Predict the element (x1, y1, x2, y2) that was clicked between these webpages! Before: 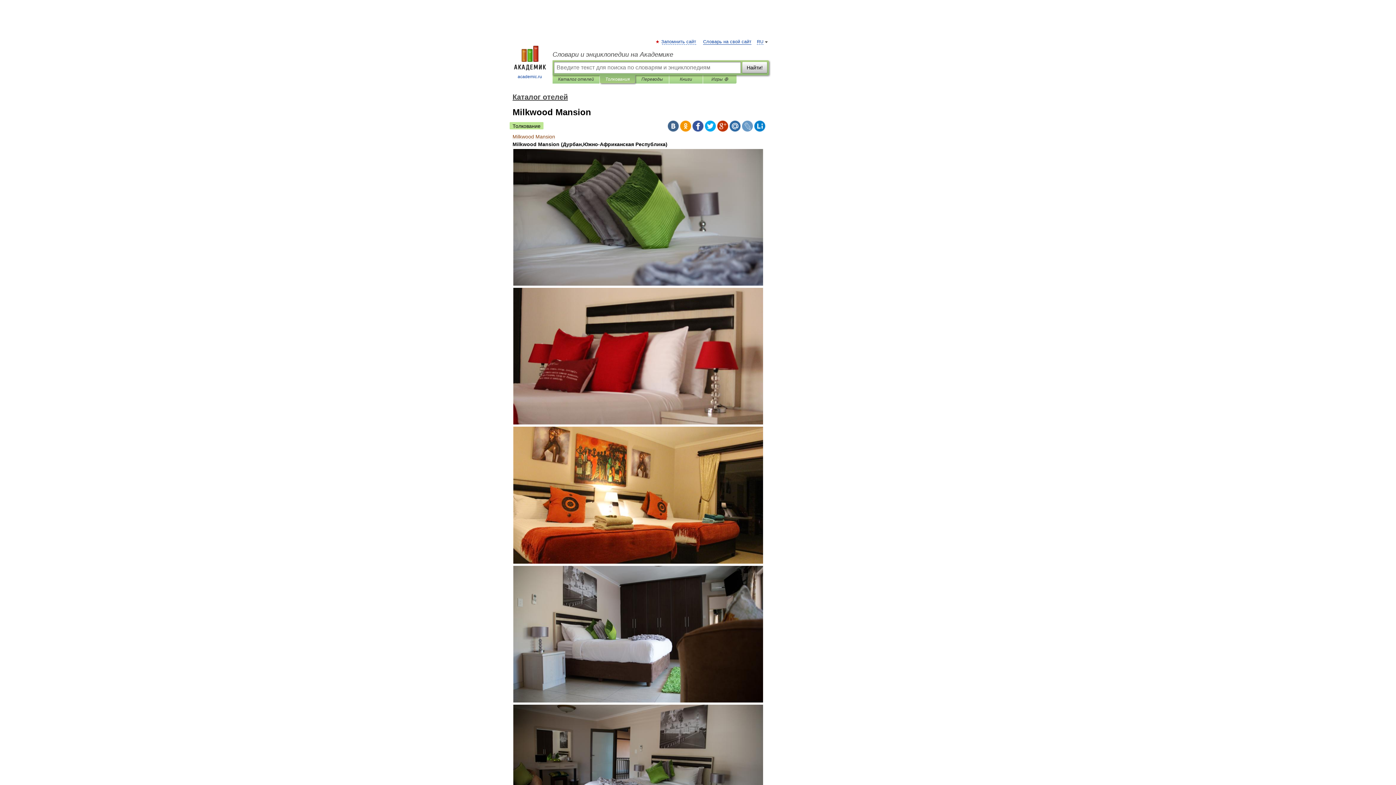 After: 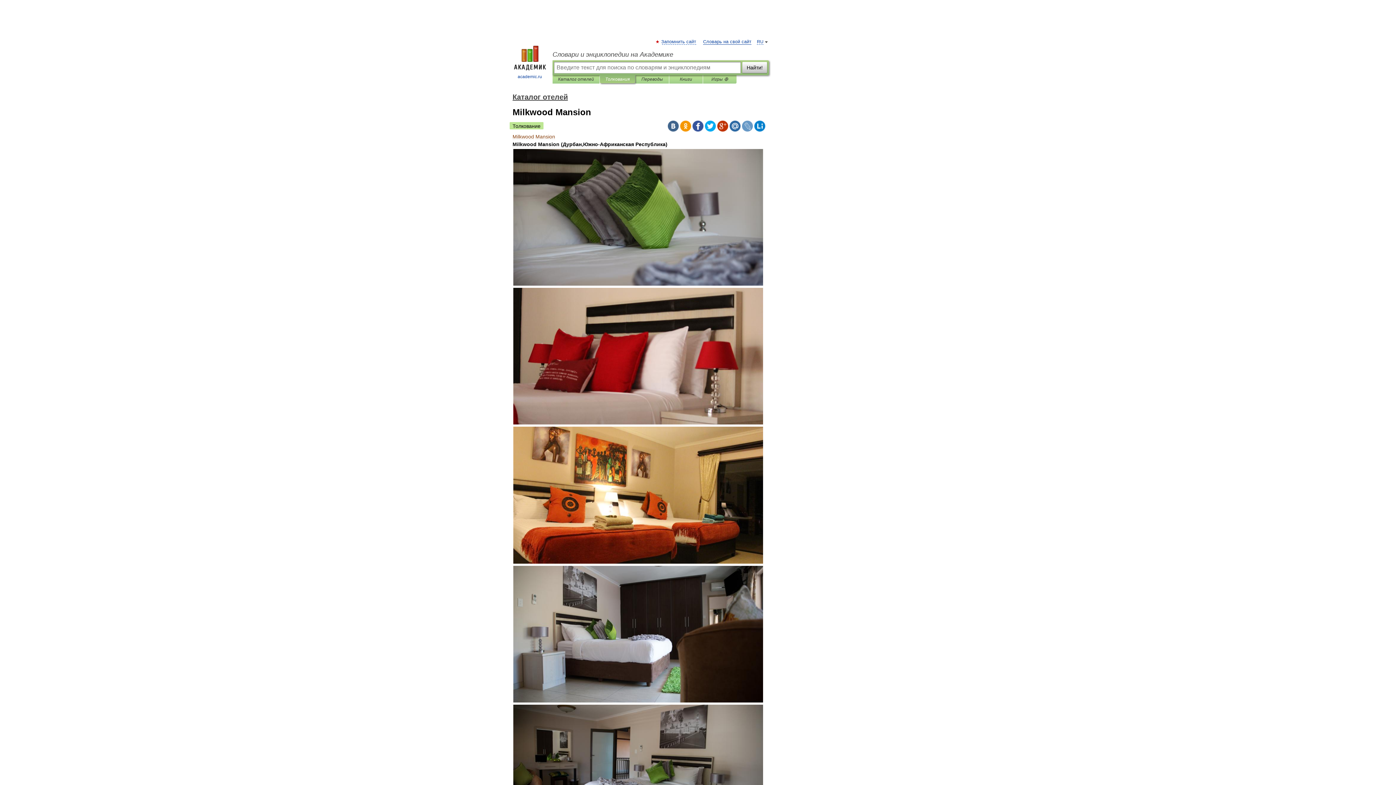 Action: bbox: (680, 120, 691, 131)